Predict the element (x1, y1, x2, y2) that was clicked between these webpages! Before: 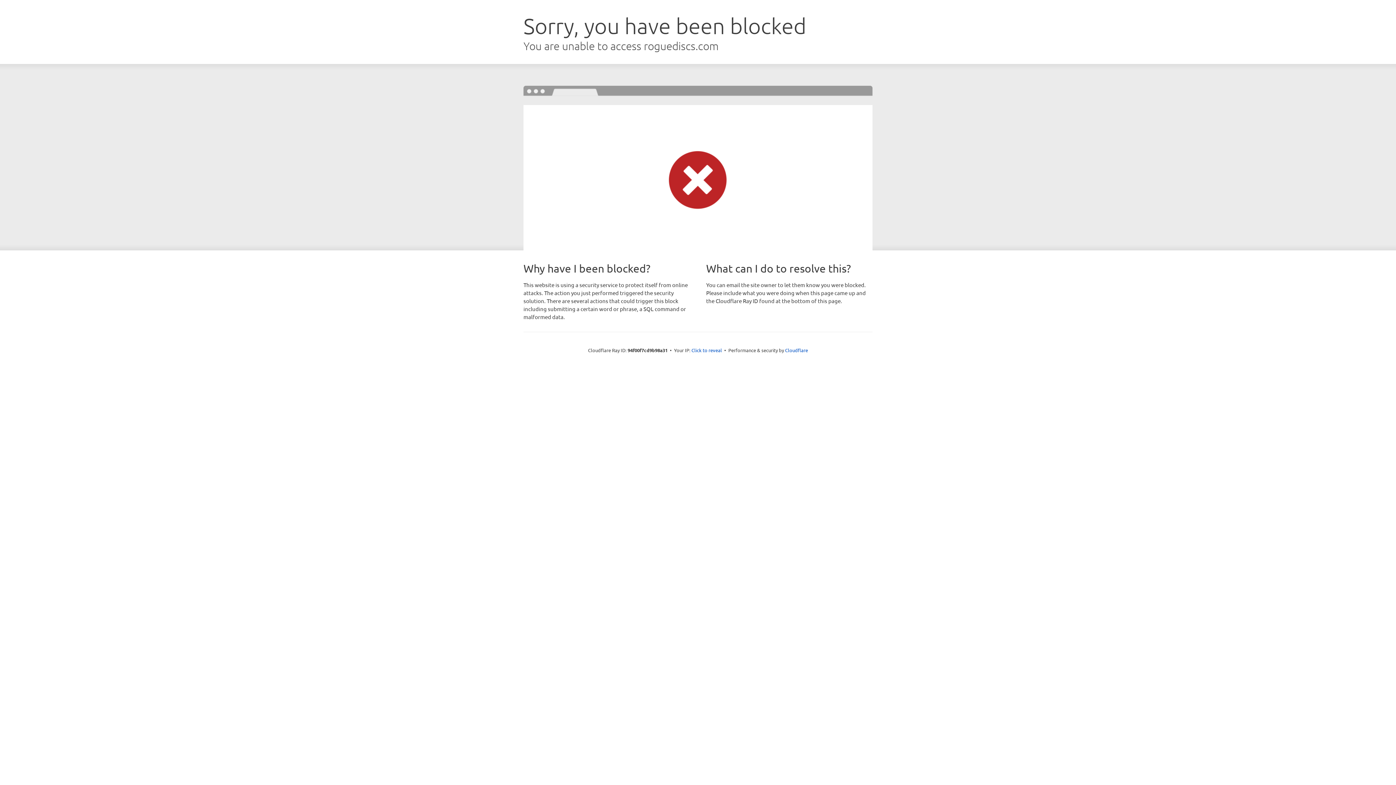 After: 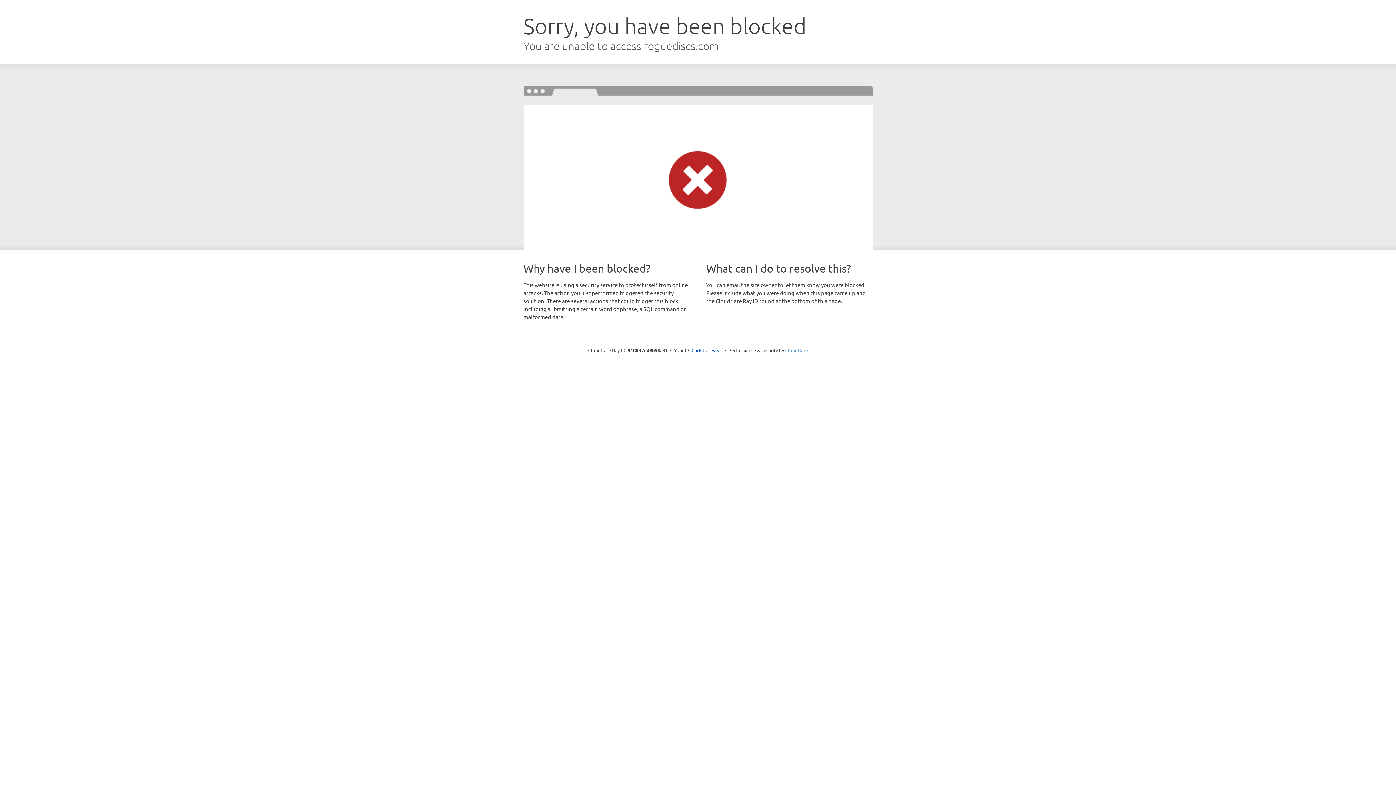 Action: bbox: (785, 347, 808, 353) label: Cloudflare